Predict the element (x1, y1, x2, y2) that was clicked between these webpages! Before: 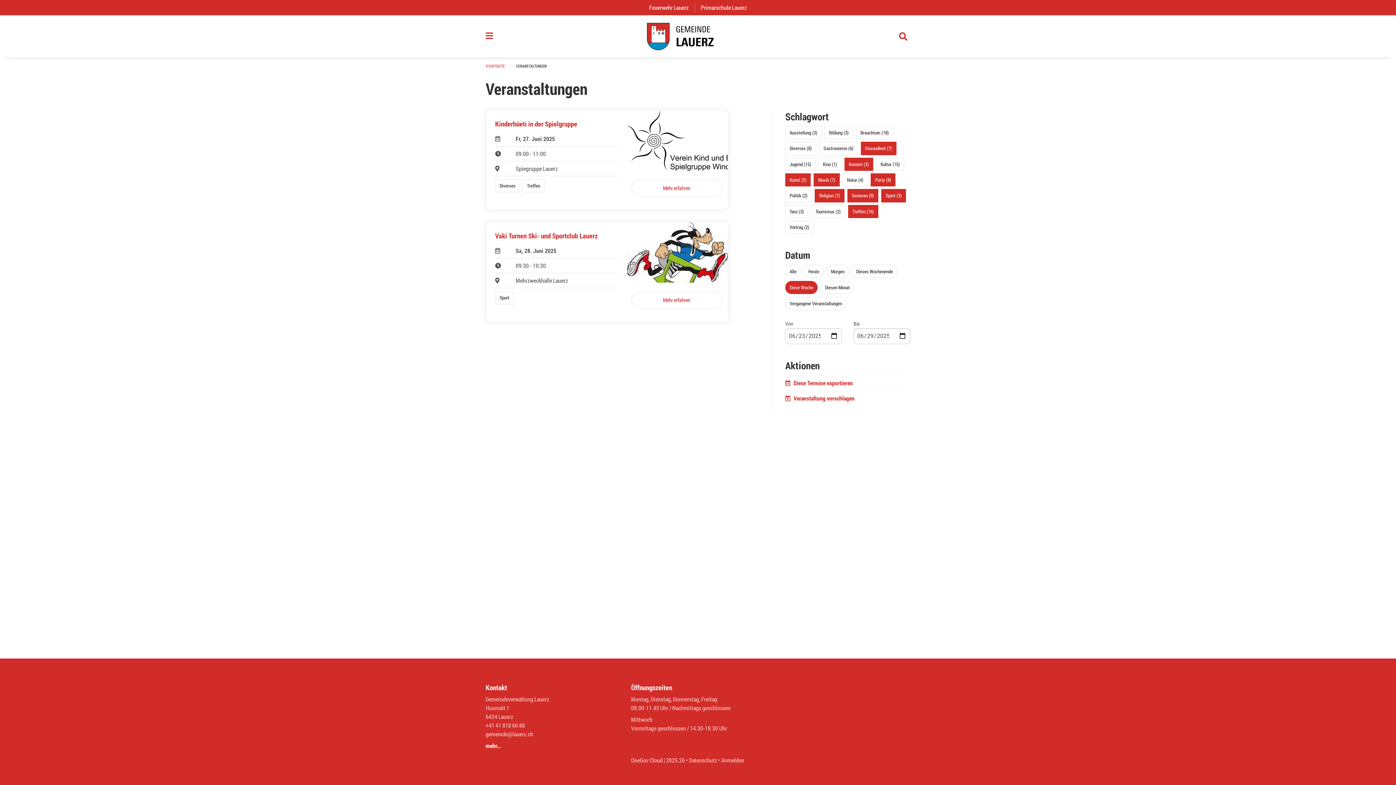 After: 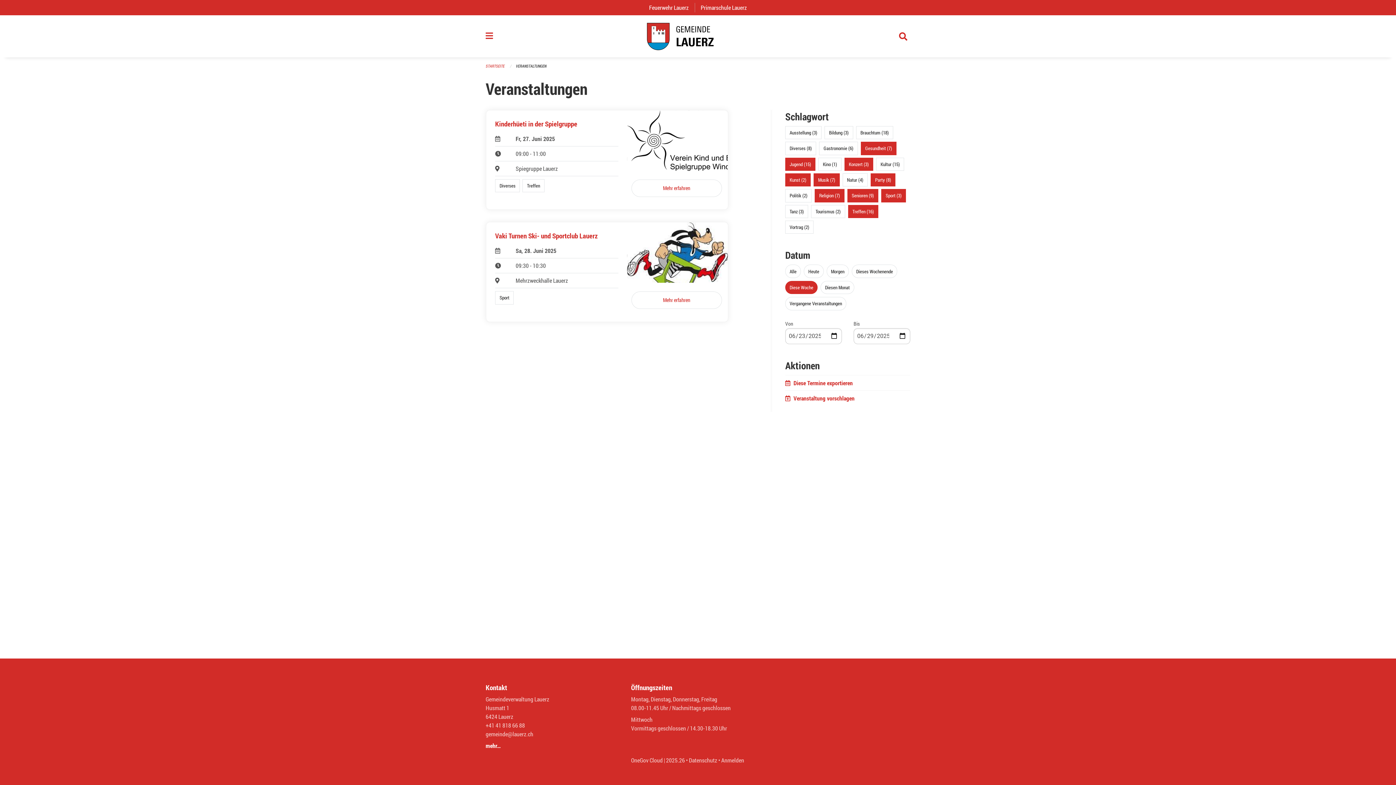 Action: bbox: (789, 161, 811, 167) label: Jugend (15)